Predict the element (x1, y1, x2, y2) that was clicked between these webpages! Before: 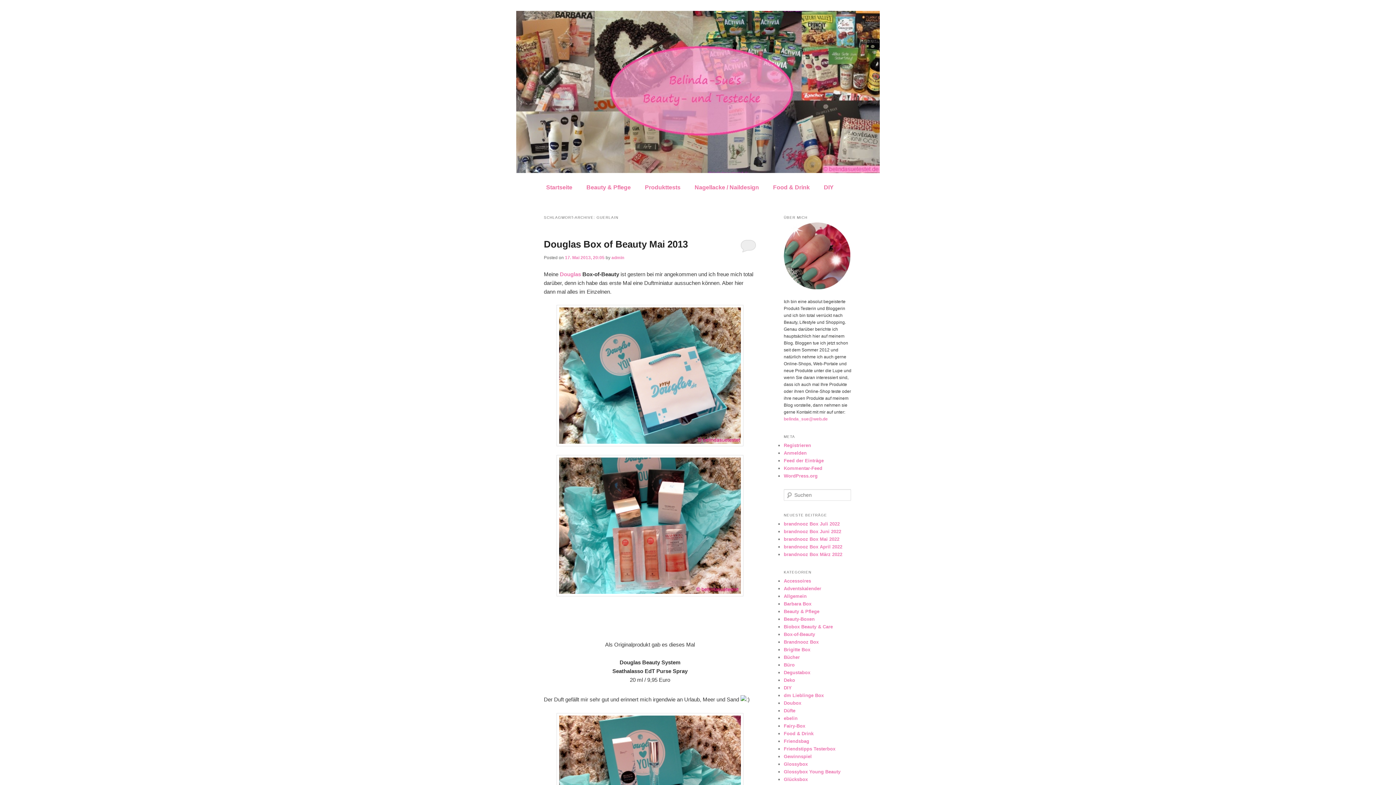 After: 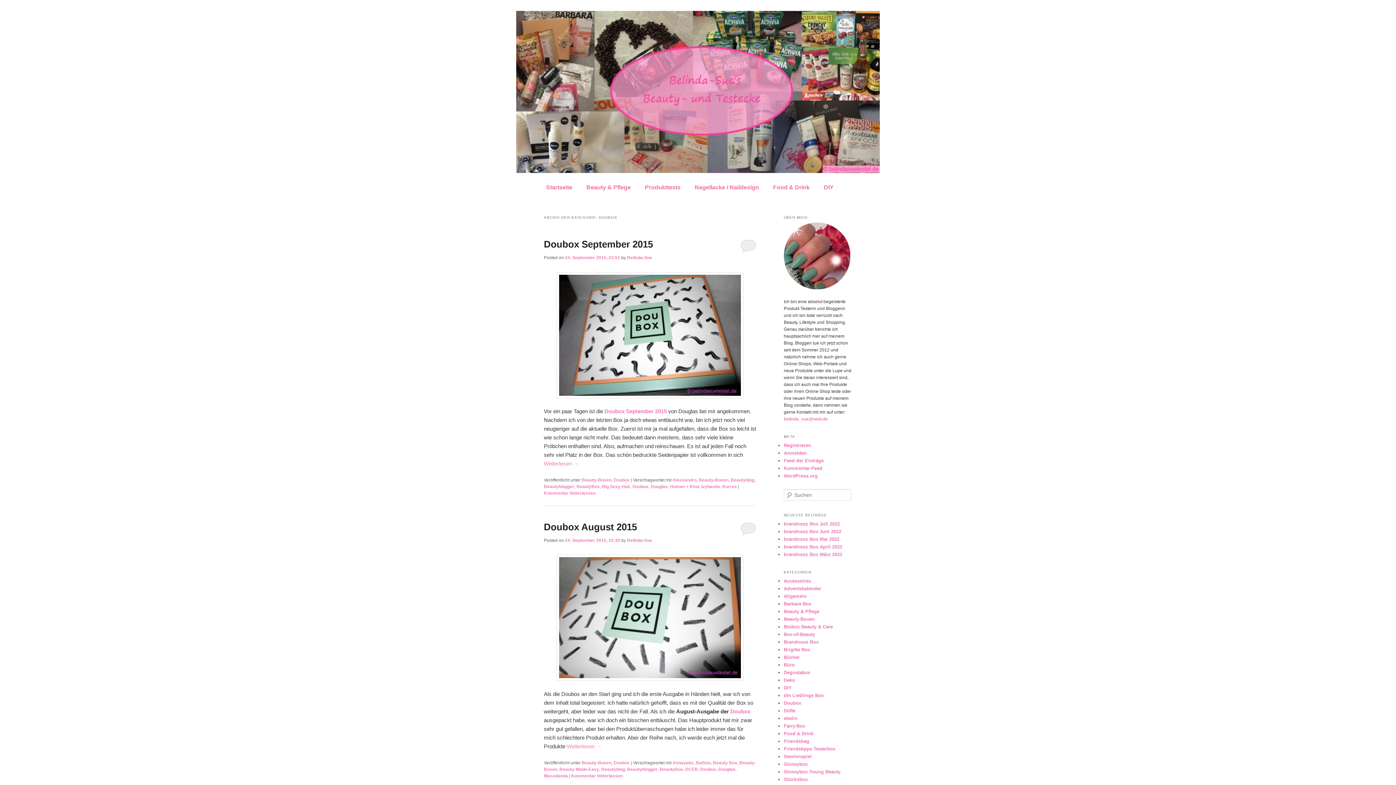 Action: label: Doubox bbox: (784, 700, 801, 706)